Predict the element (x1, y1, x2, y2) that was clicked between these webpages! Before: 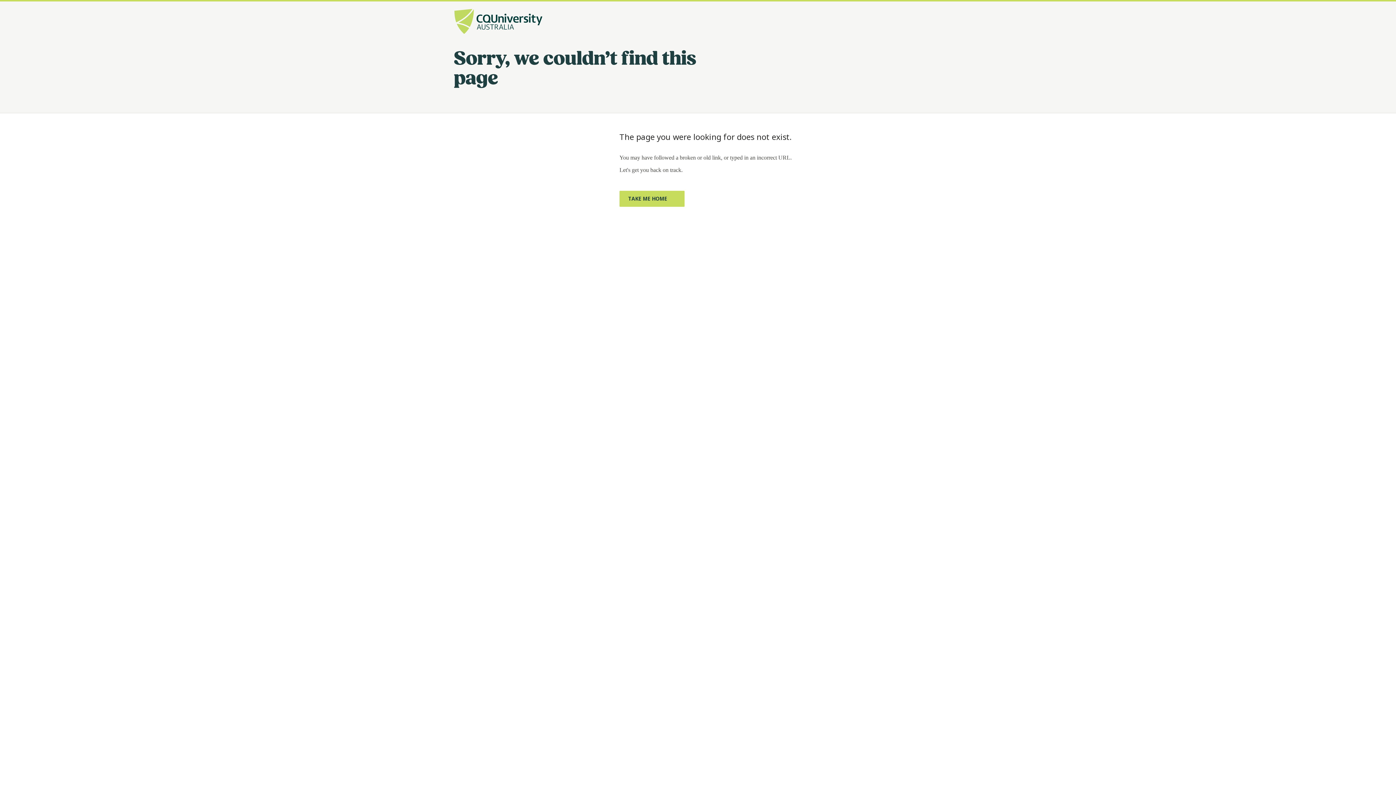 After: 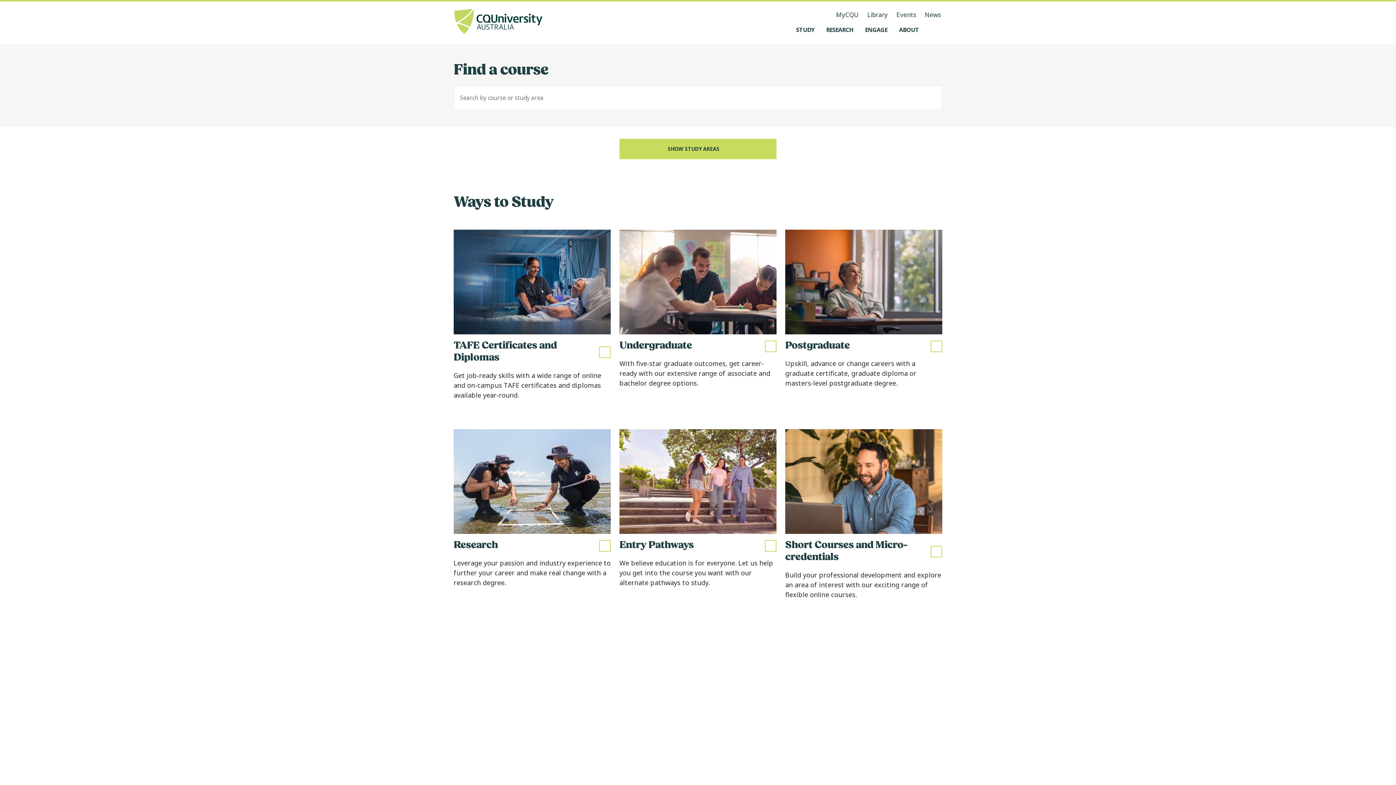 Action: label: Take me home, Opens in same window bbox: (619, 190, 684, 206)